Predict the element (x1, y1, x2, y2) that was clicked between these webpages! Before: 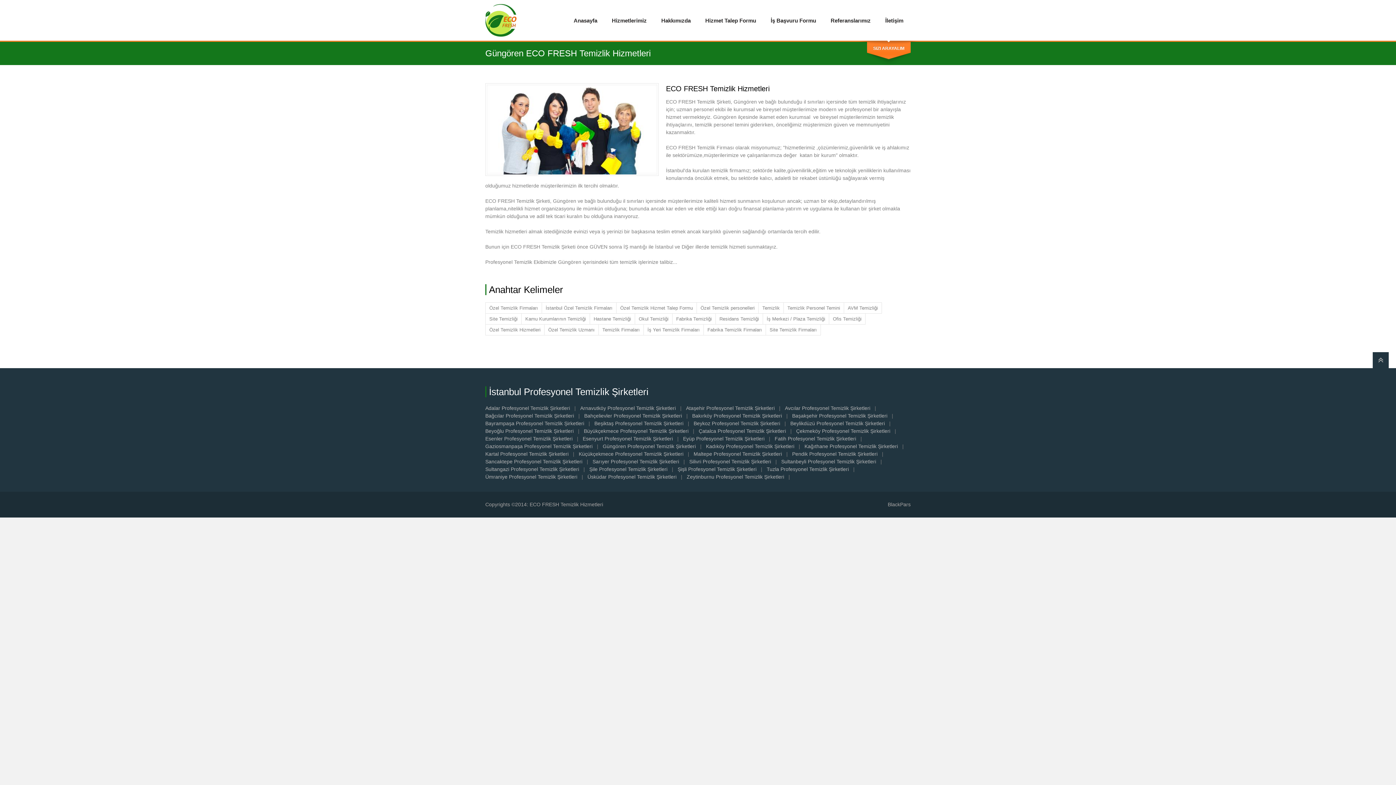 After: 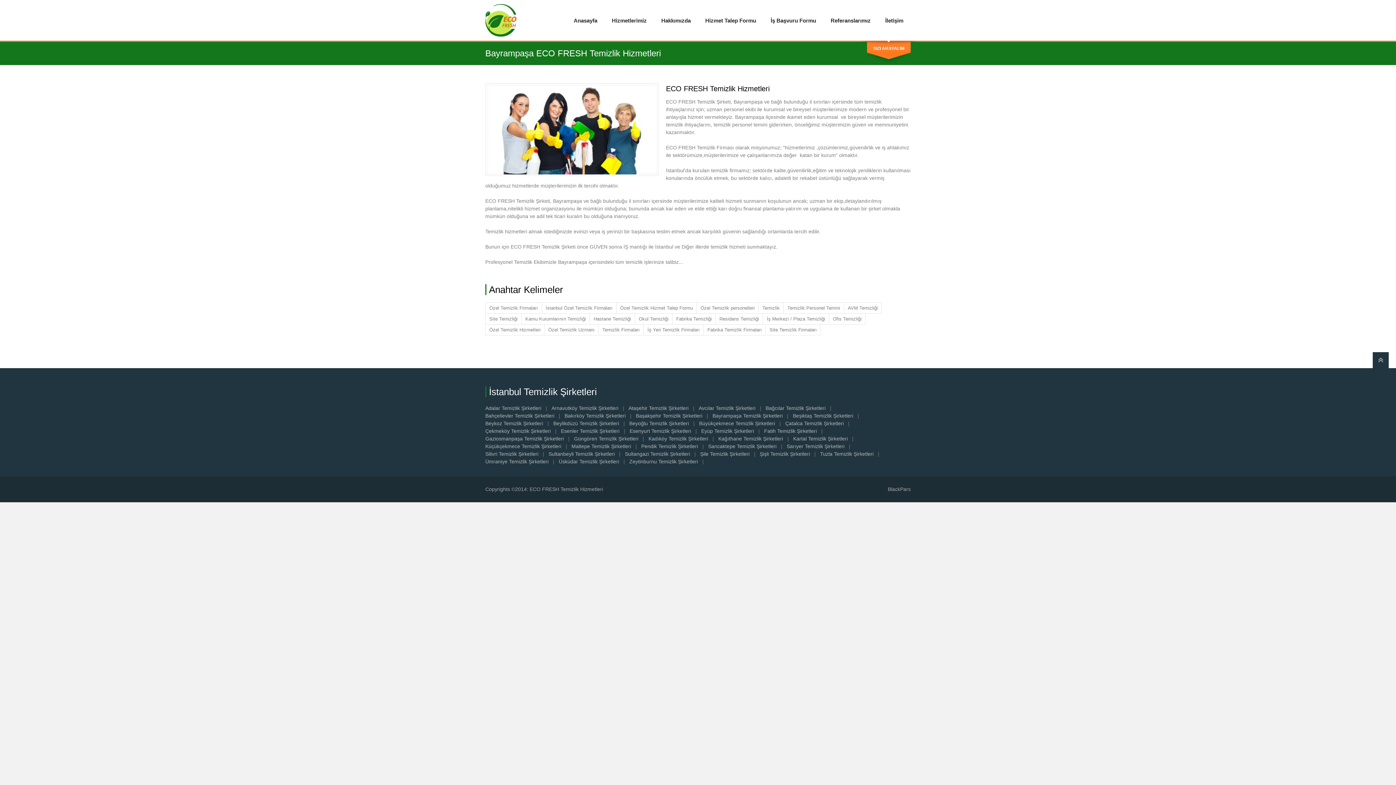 Action: bbox: (485, 420, 584, 426) label: Bayrampaşa Profesyonel Temizlik Şirketleri